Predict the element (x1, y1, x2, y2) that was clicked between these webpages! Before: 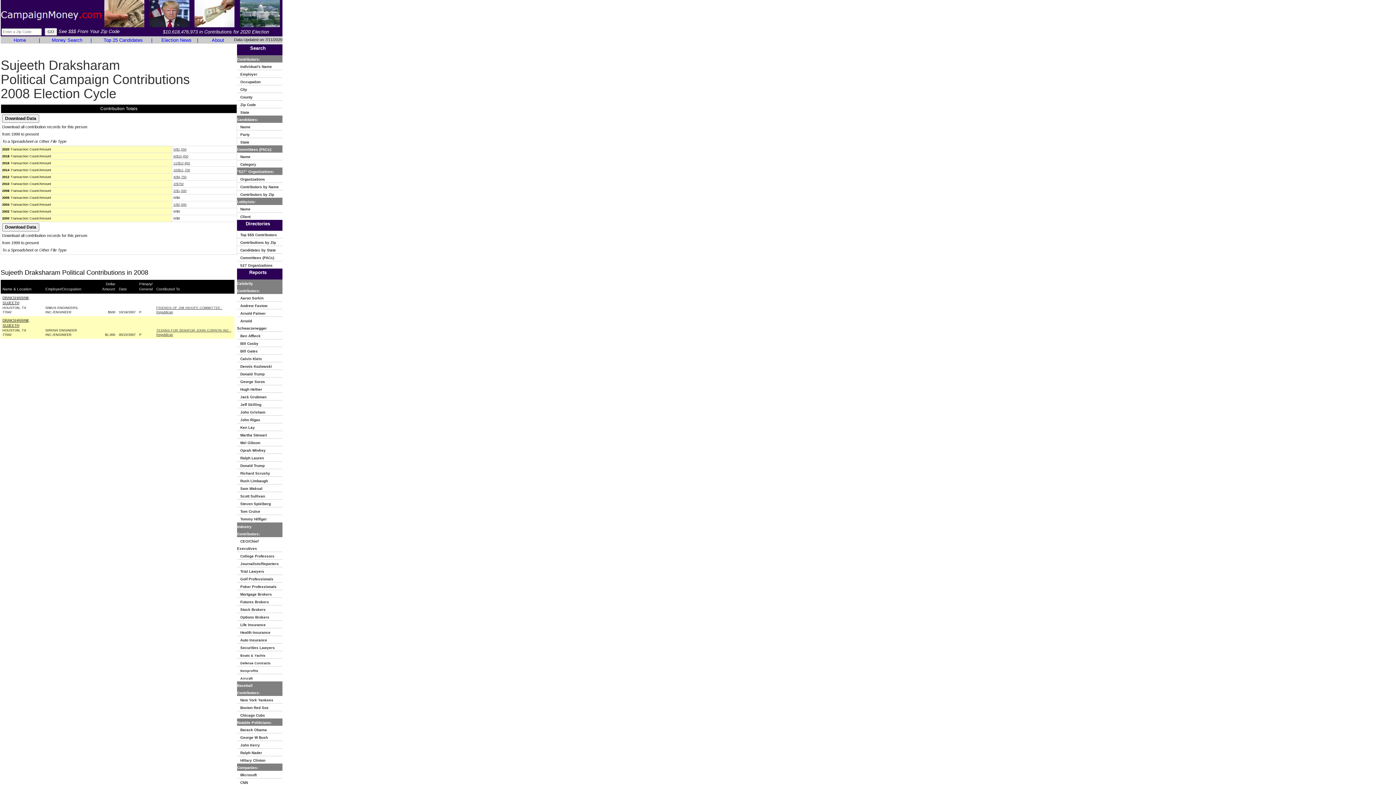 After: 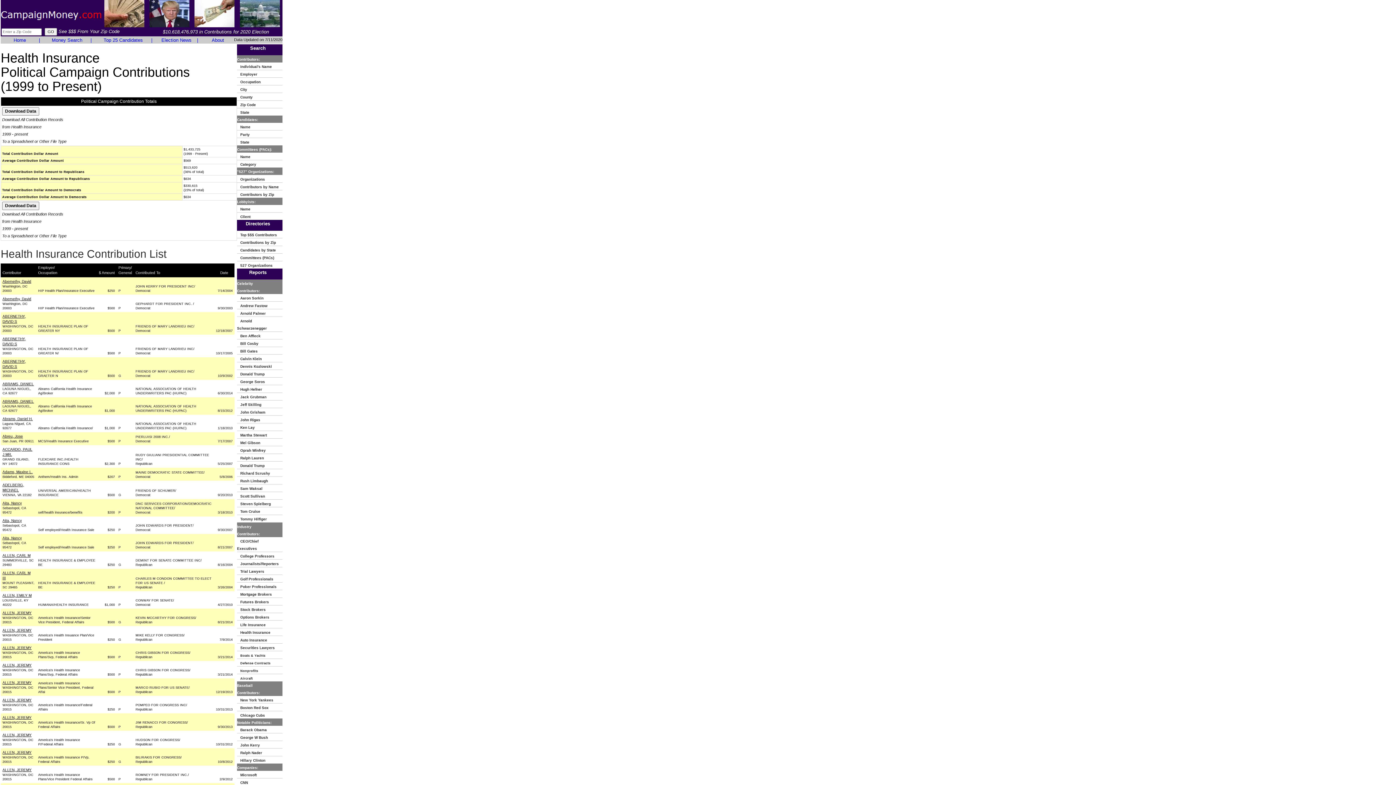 Action: bbox: (237, 629, 274, 635) label:    Health Insurance